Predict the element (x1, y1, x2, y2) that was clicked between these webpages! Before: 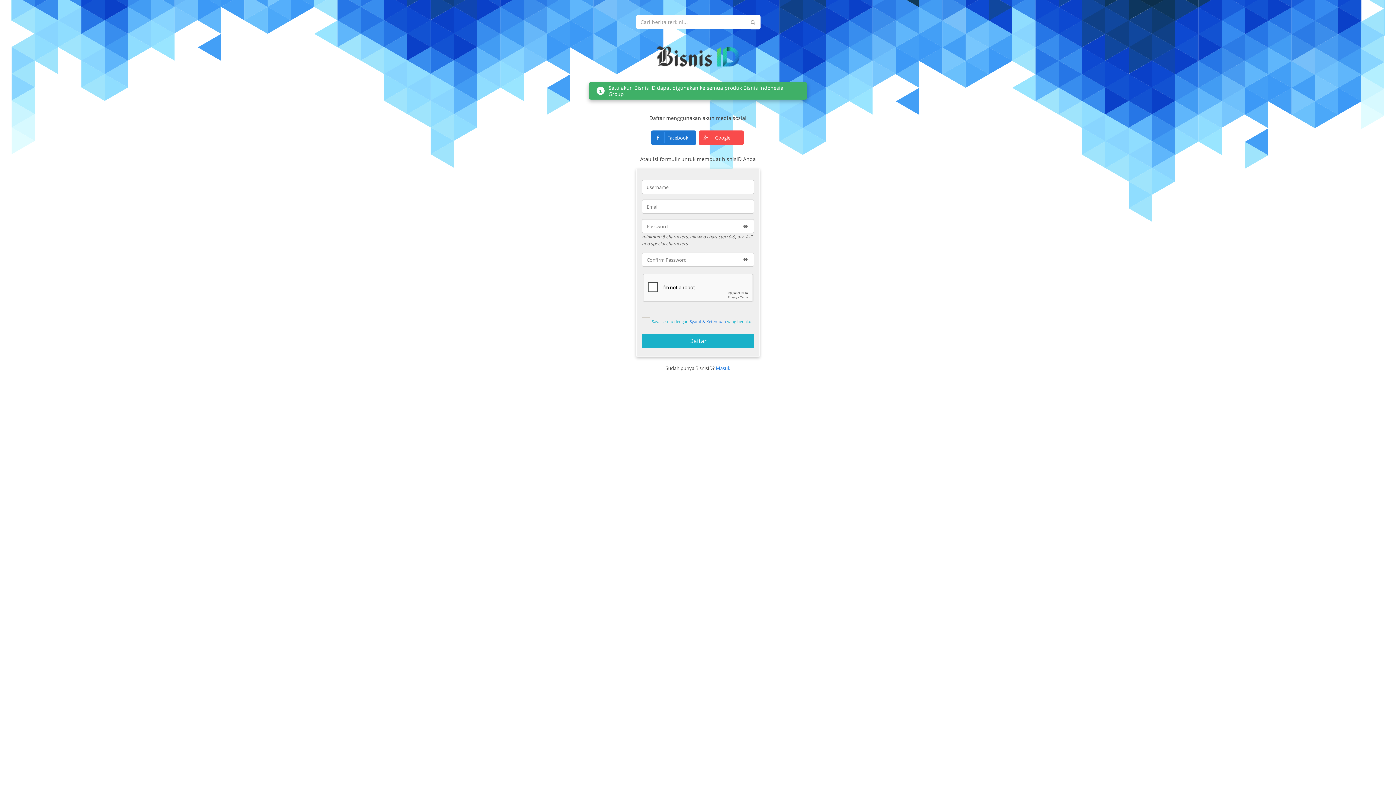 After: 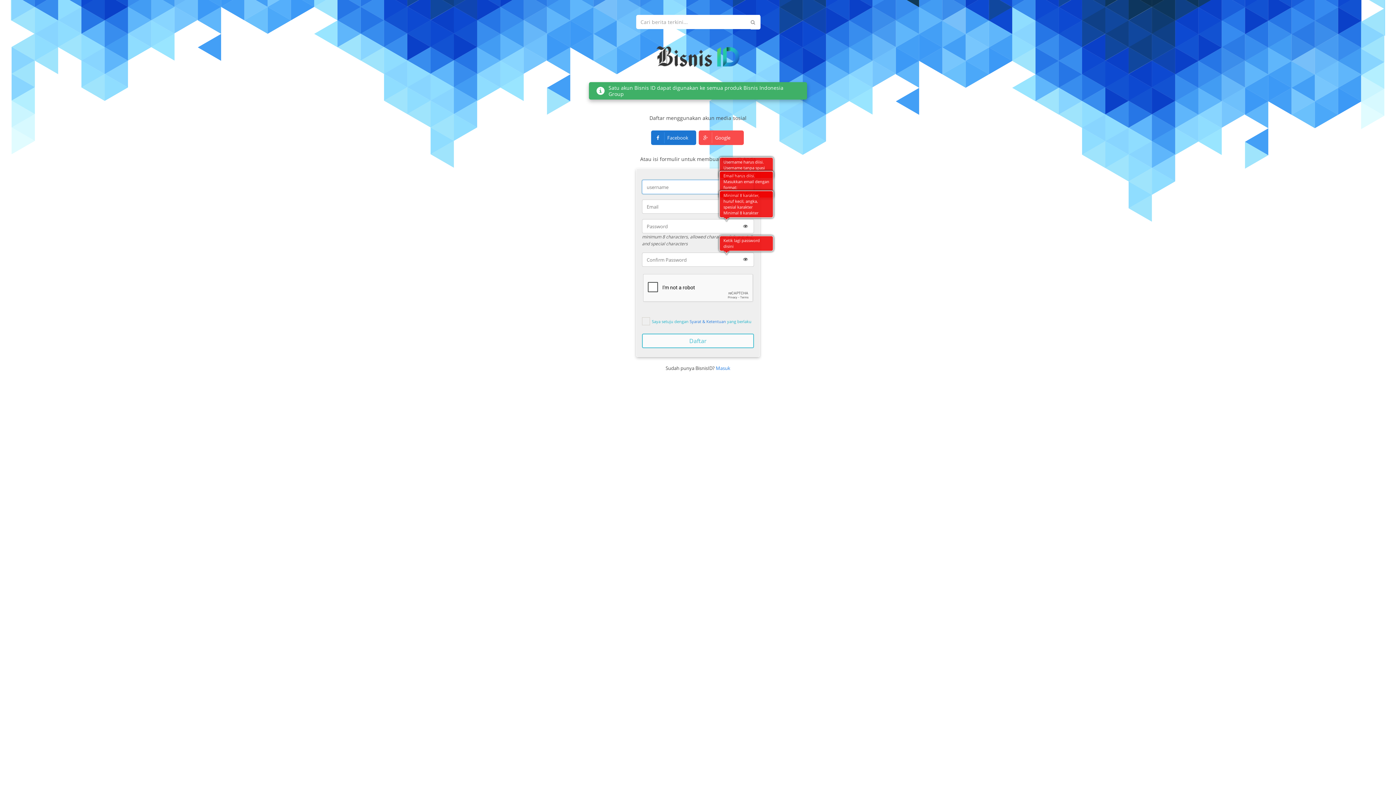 Action: label: Daftar bbox: (642, 333, 754, 348)